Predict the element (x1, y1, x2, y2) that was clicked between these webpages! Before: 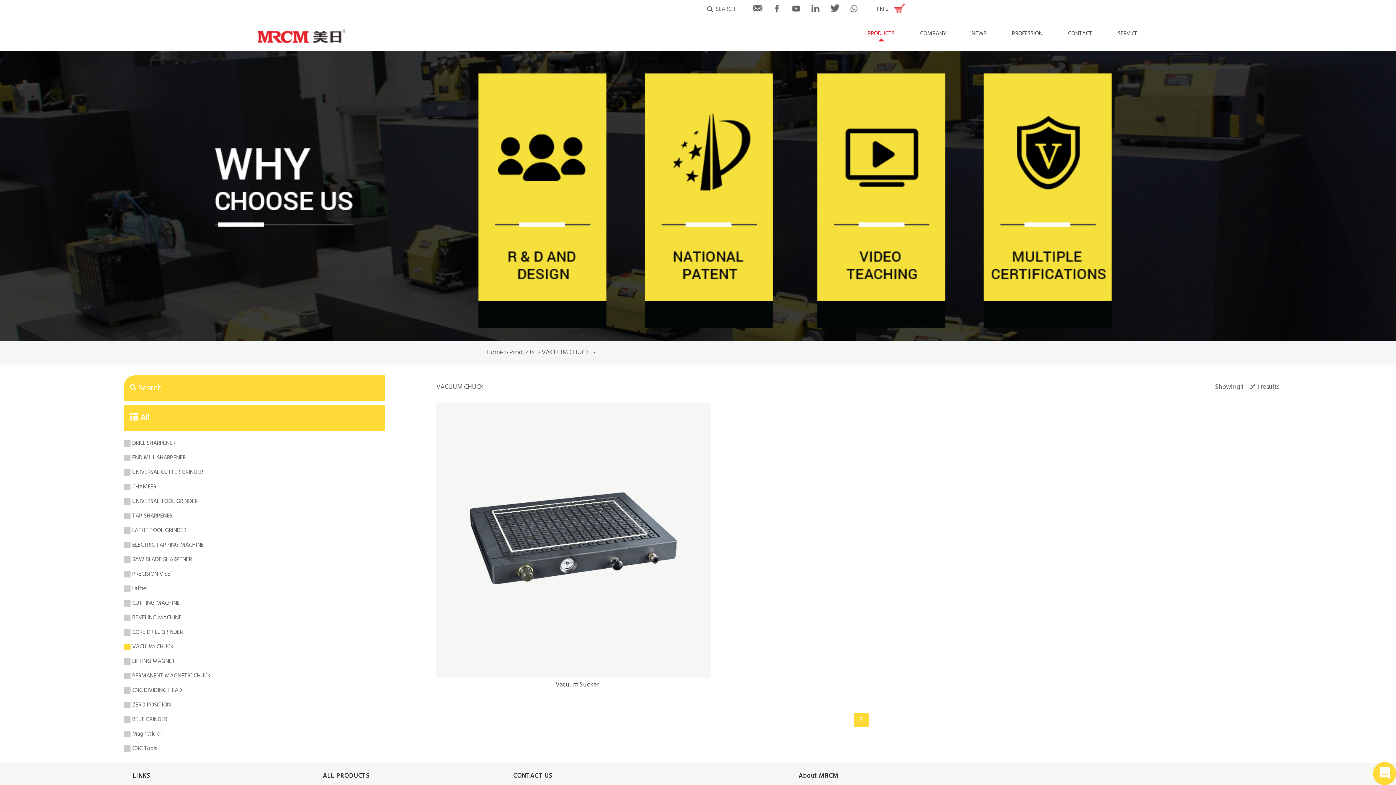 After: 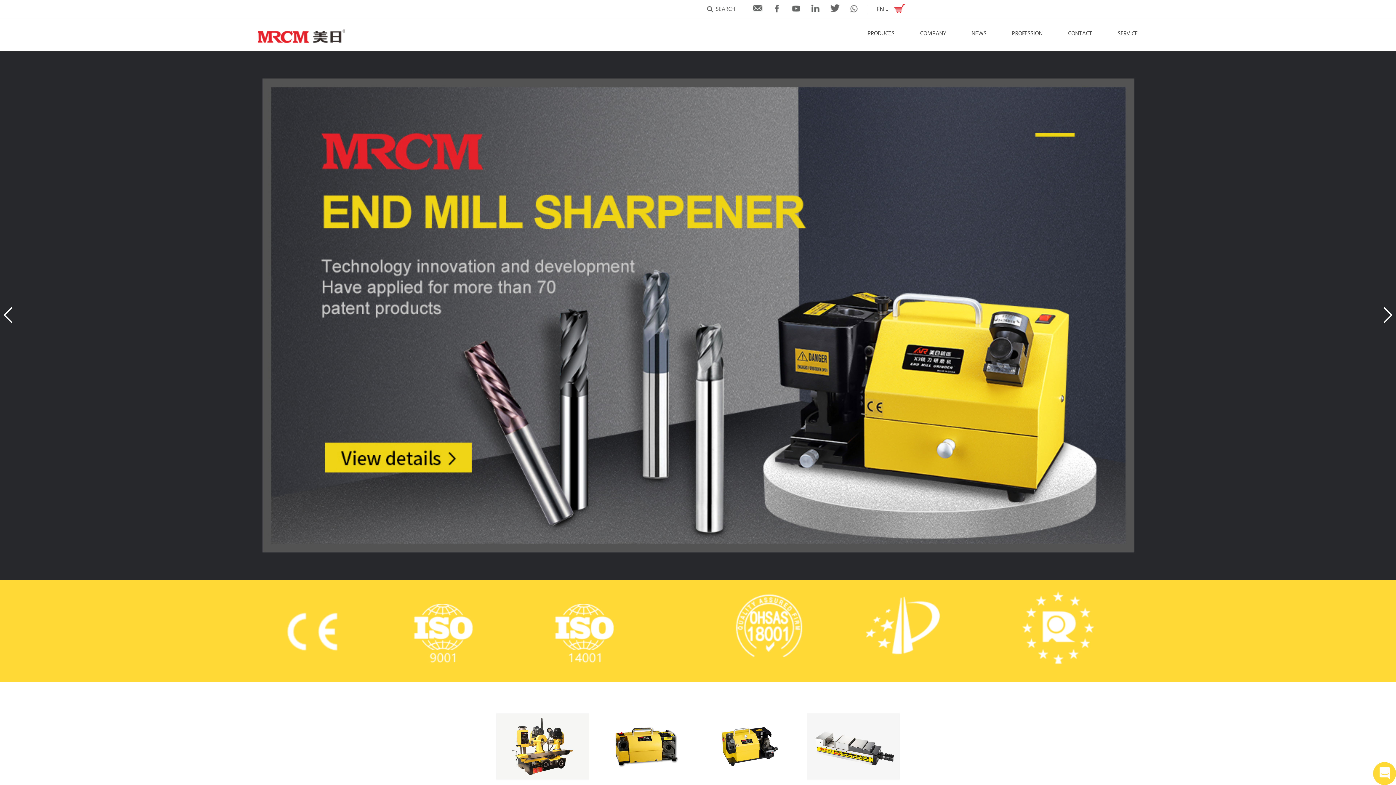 Action: bbox: (258, 32, 345, 40)